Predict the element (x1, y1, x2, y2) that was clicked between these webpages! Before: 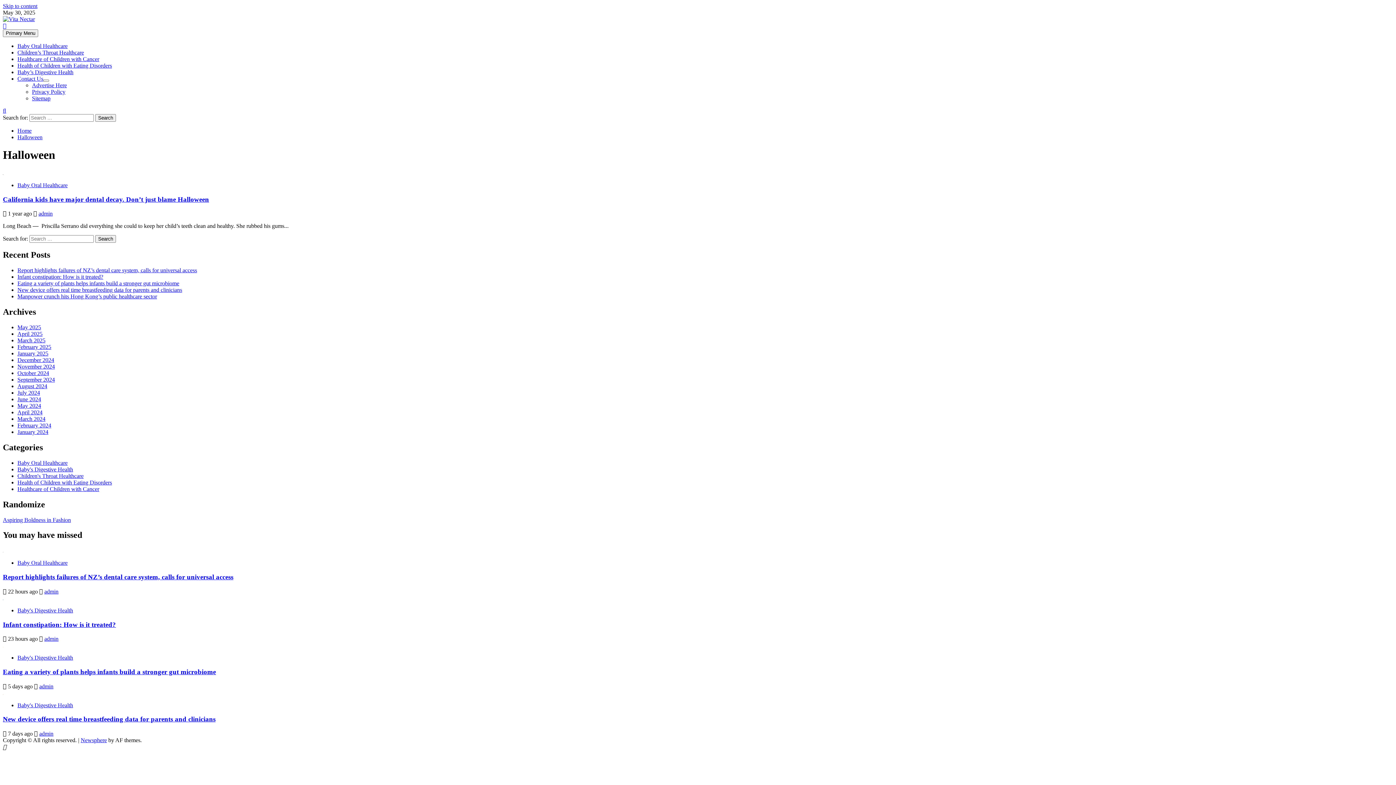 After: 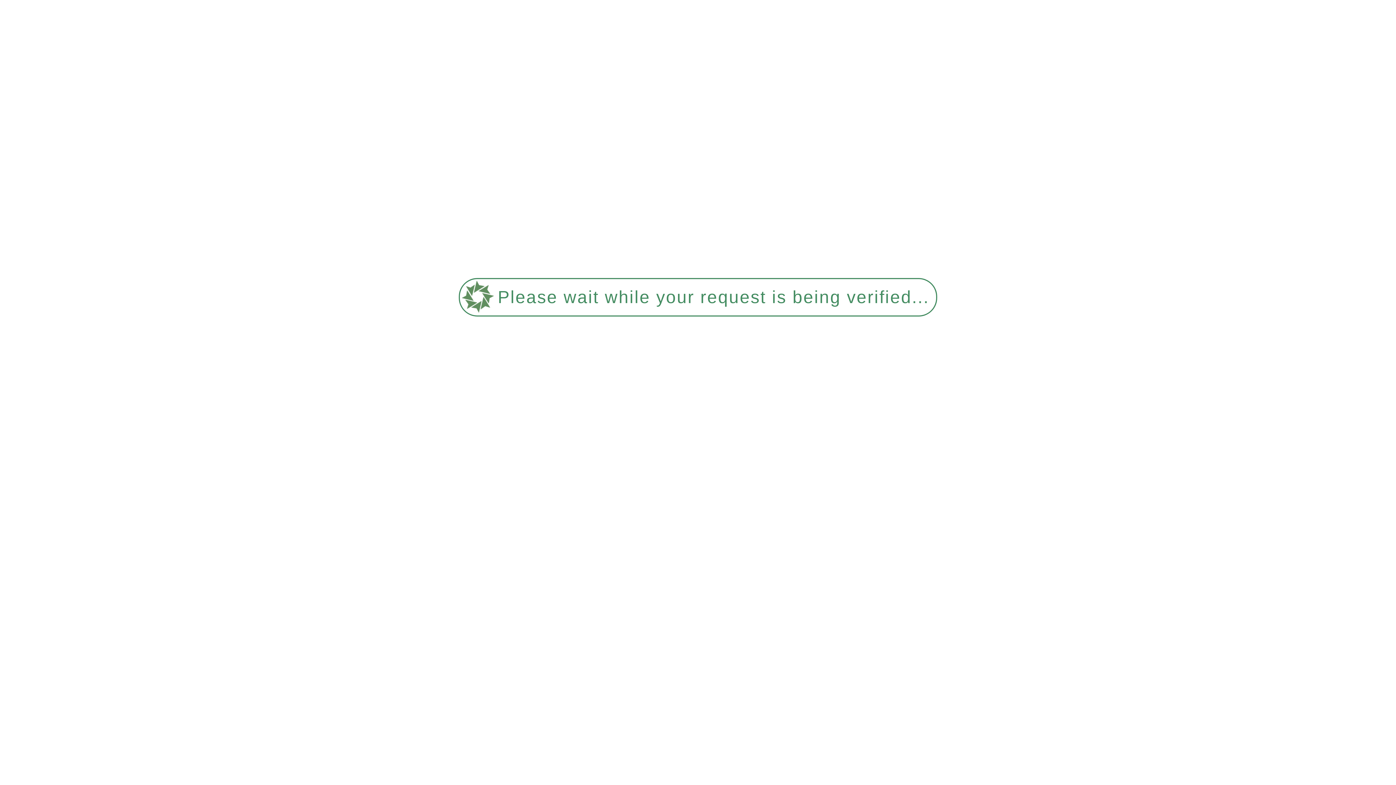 Action: label: admin bbox: (39, 730, 53, 737)